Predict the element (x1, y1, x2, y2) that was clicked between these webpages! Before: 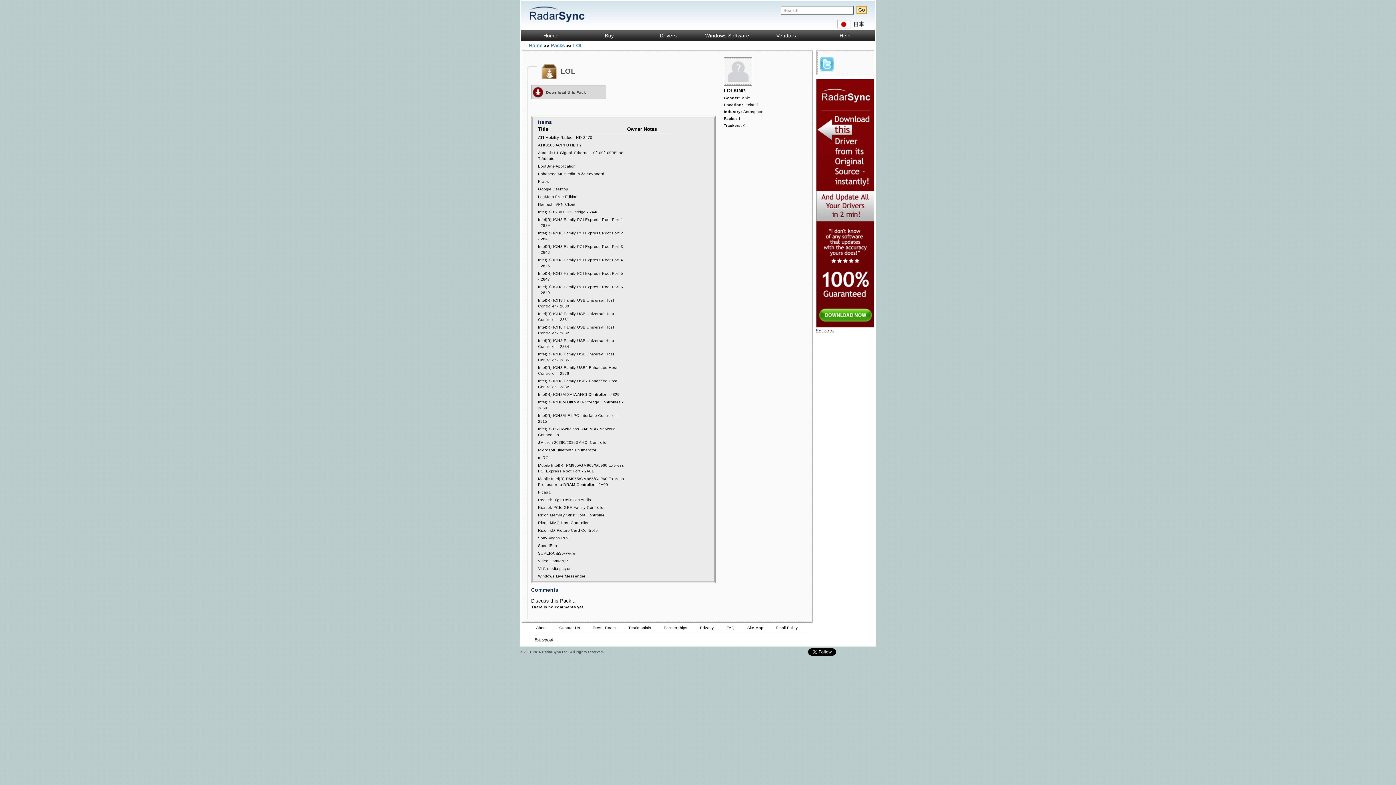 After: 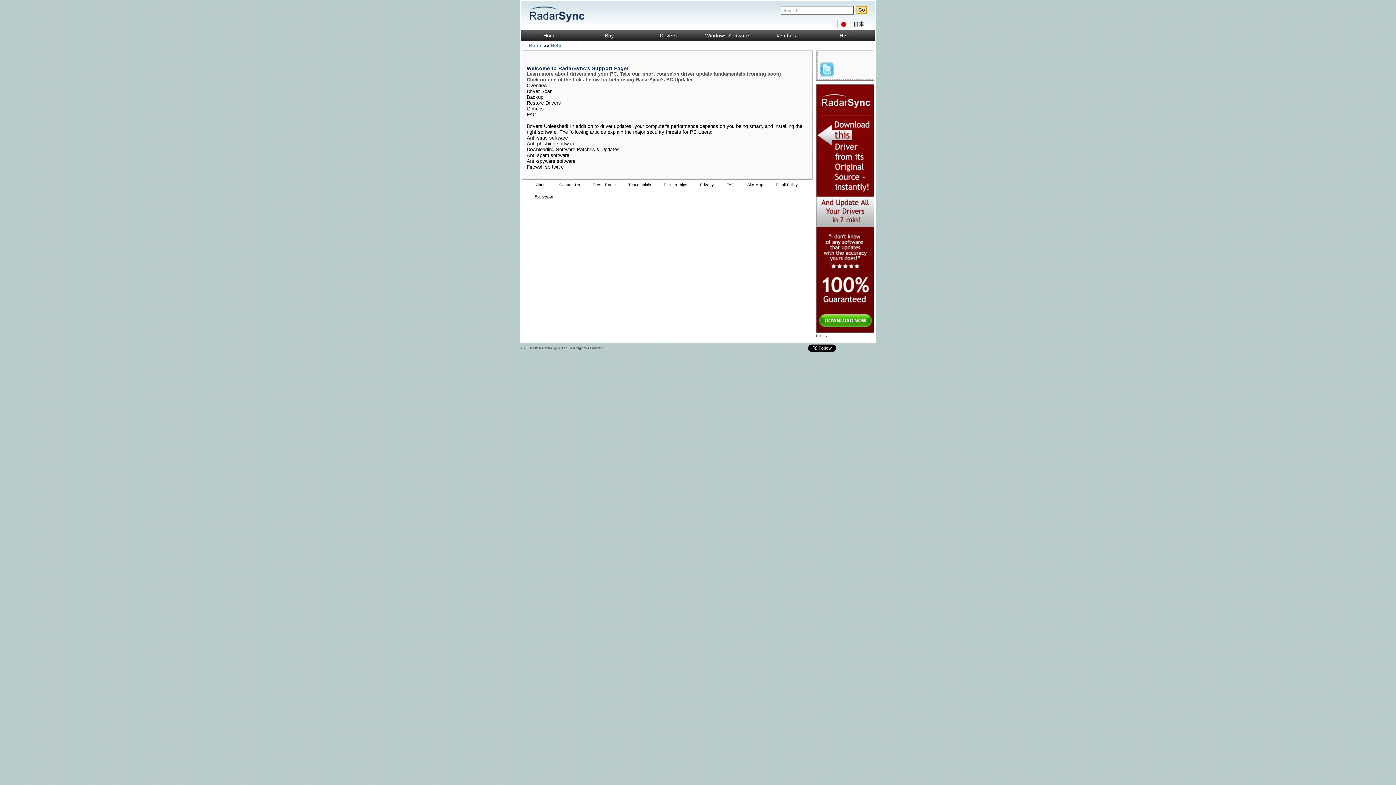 Action: bbox: (815, 32, 874, 38) label: Help